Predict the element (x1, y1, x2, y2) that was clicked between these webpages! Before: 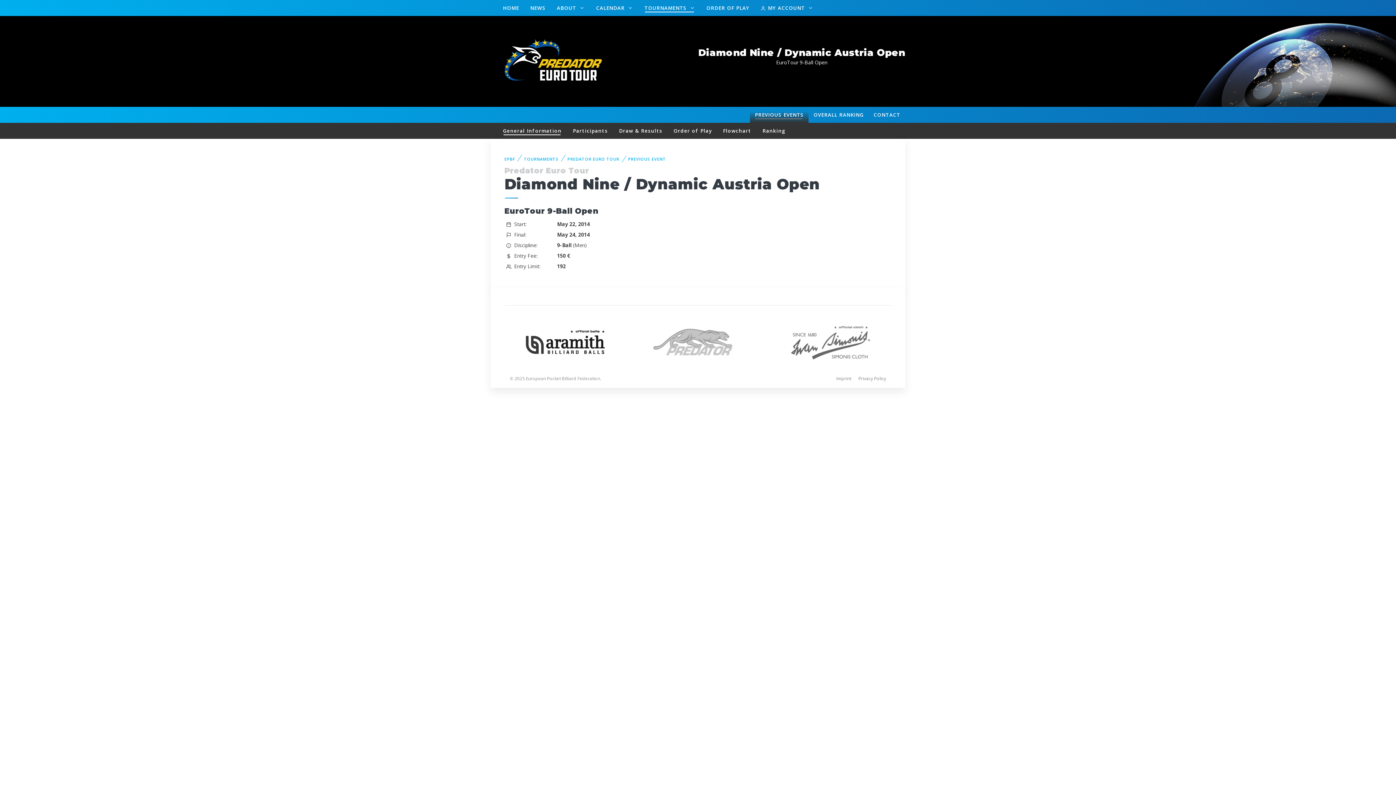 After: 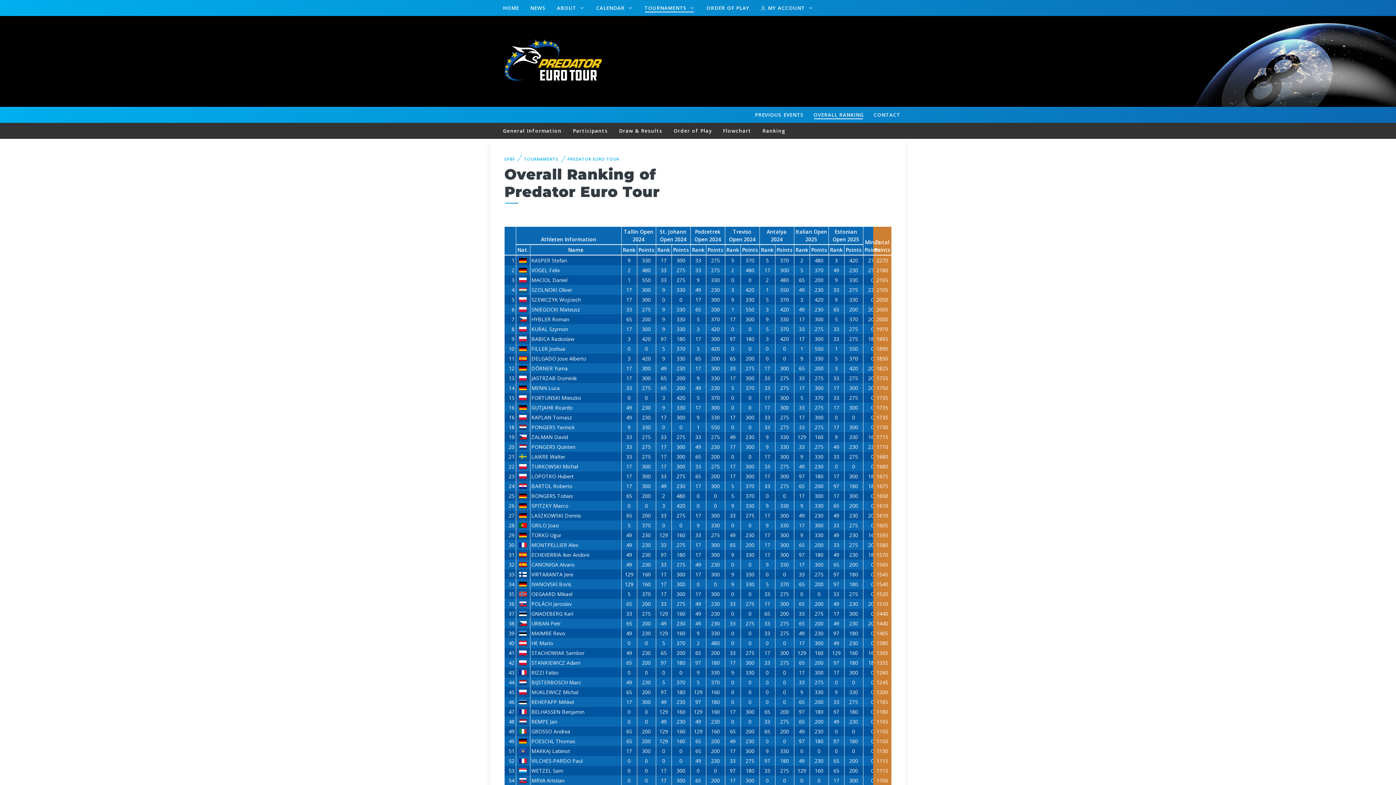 Action: bbox: (808, 106, 868, 122) label: OVERALL RANKING